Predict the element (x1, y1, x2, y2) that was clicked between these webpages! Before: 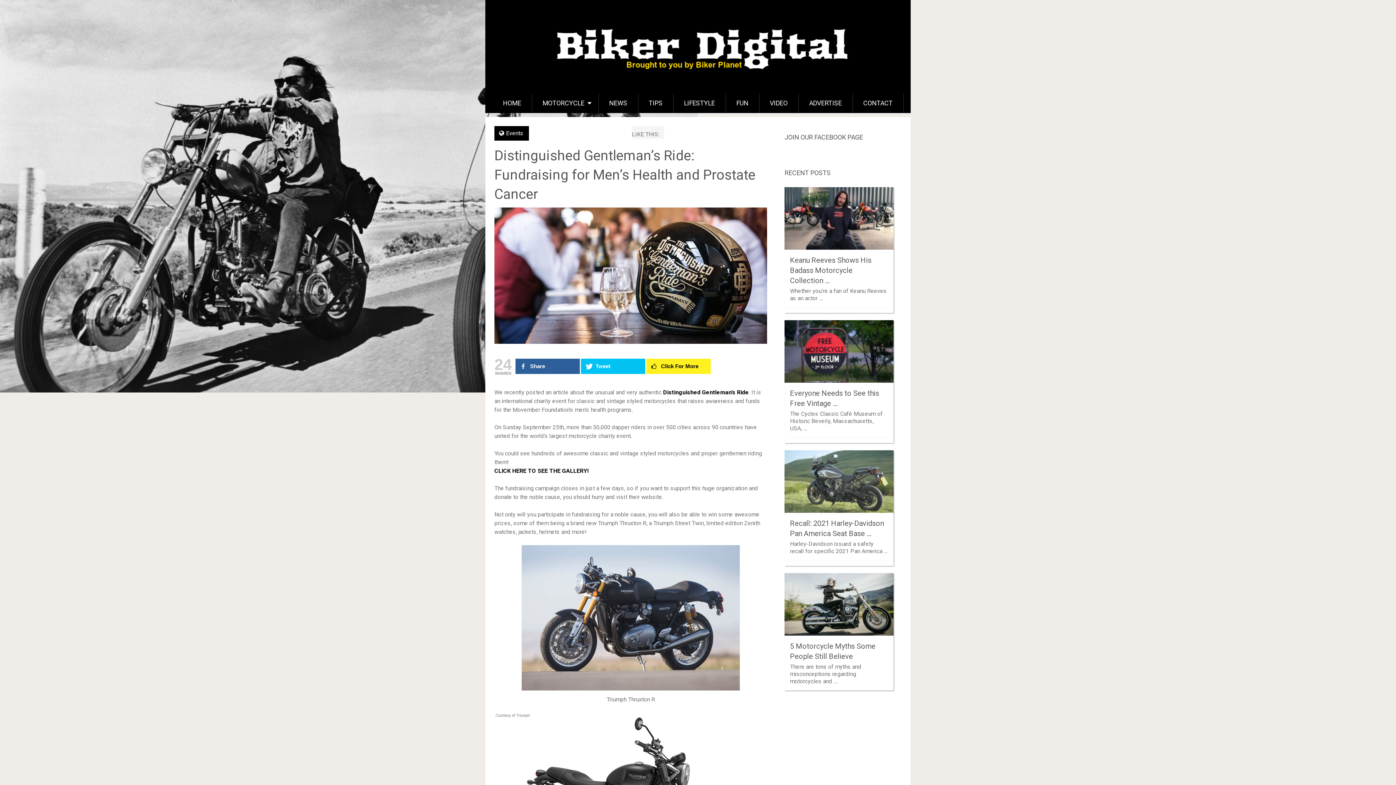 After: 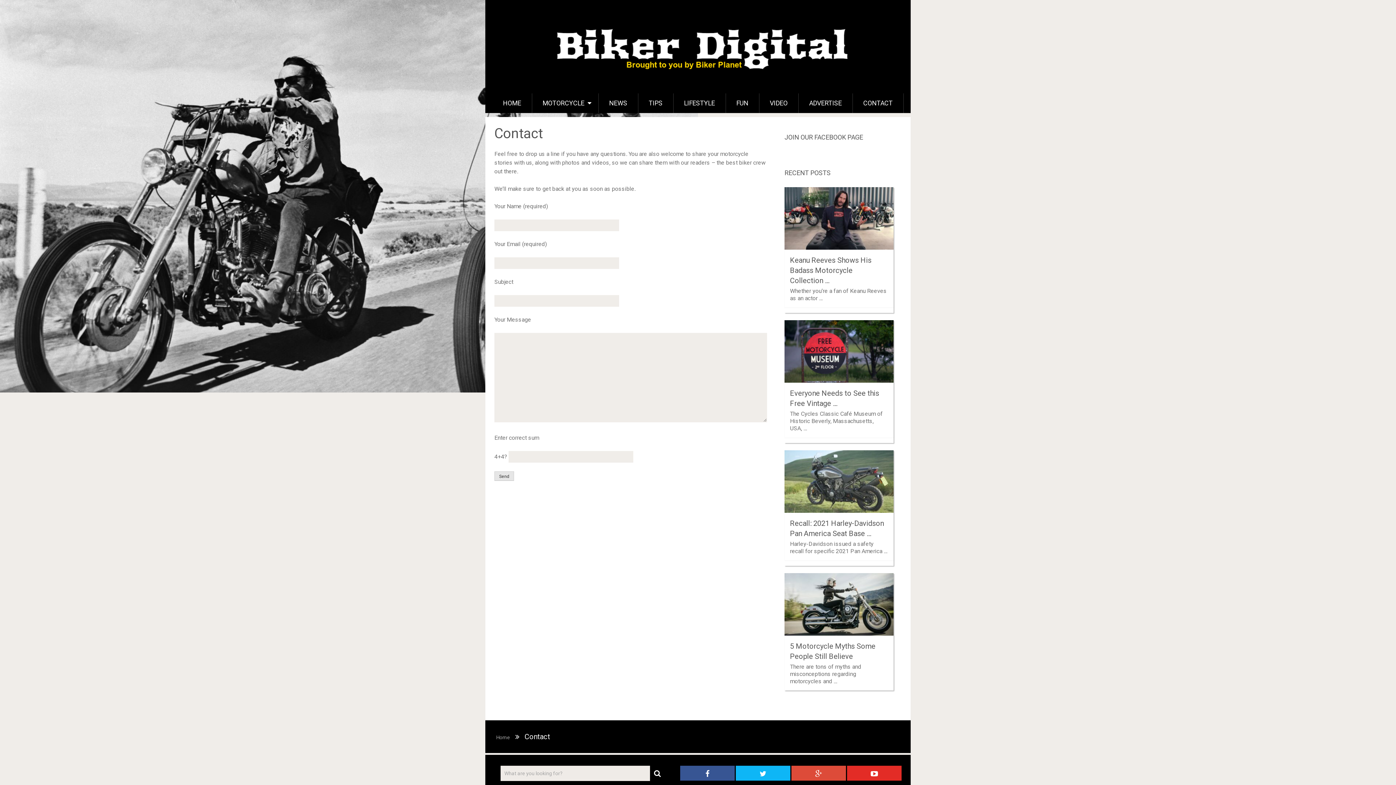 Action: bbox: (852, 93, 903, 113) label: CONTACT